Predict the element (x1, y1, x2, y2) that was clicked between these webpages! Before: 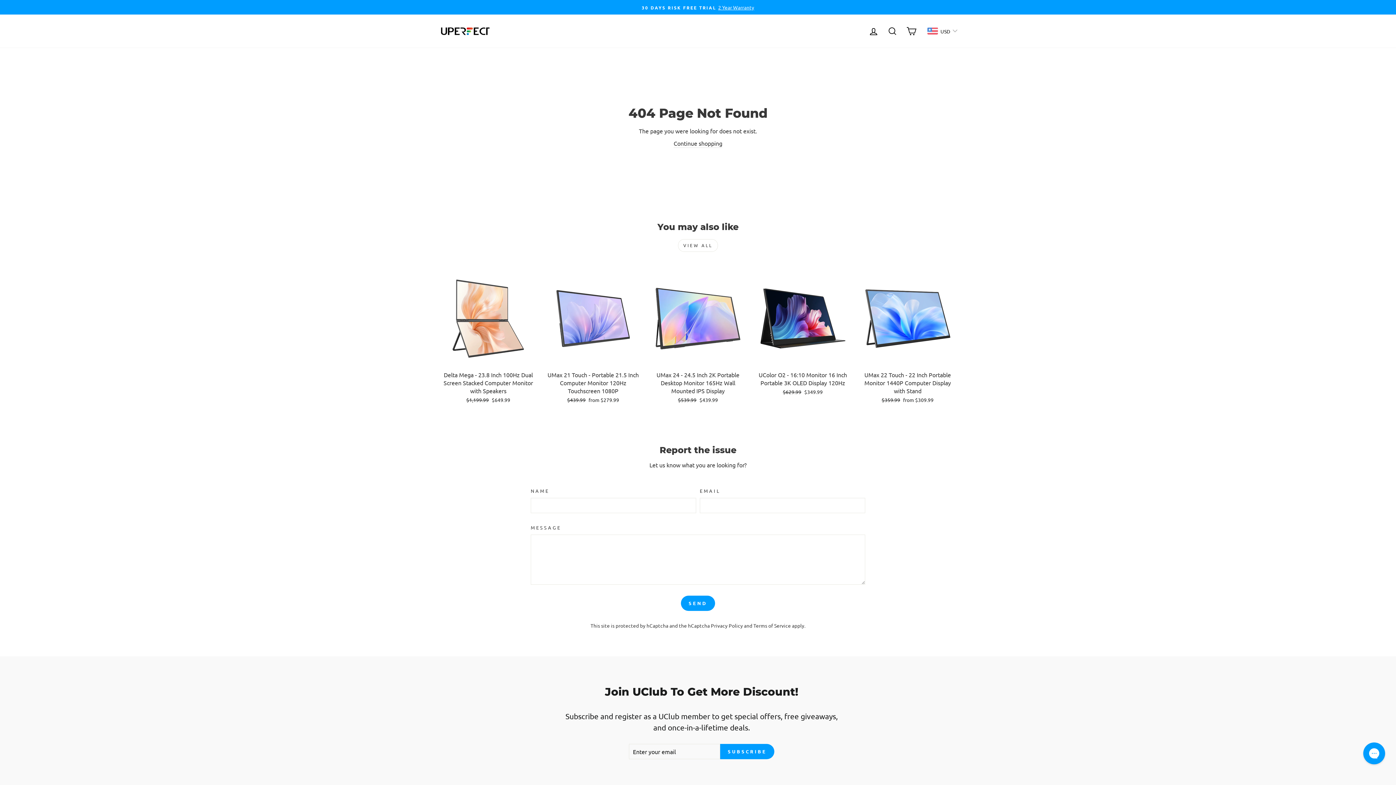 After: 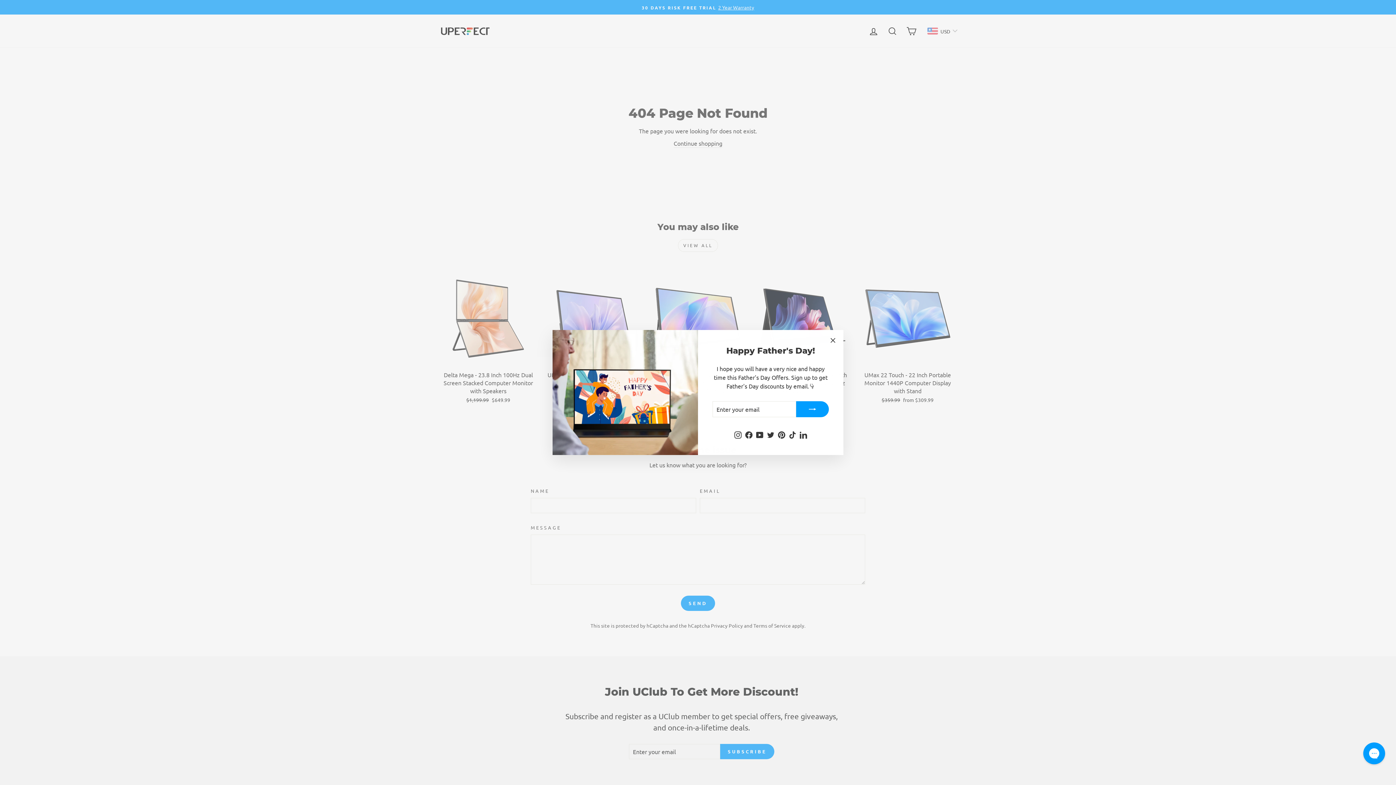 Action: label: SUBSCRIBE bbox: (720, 744, 774, 759)